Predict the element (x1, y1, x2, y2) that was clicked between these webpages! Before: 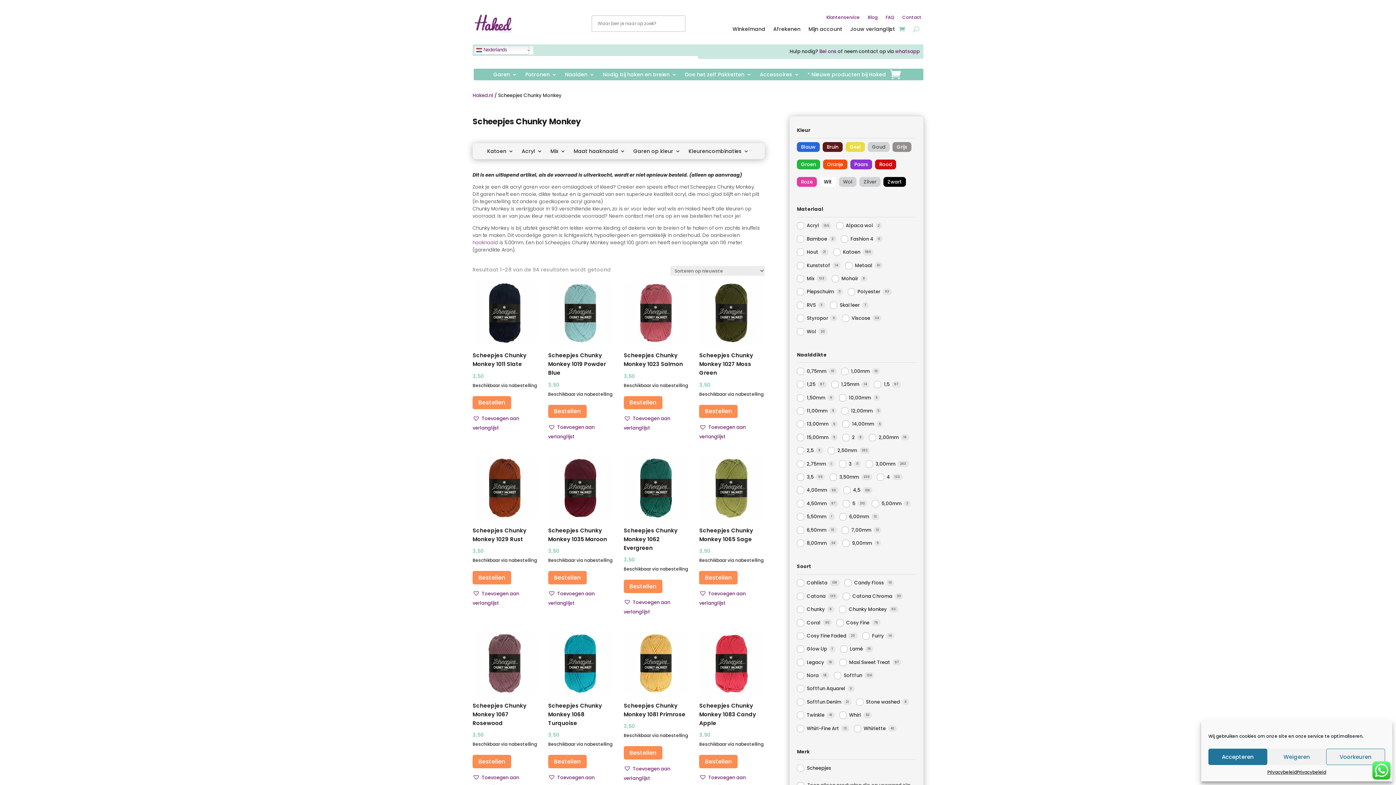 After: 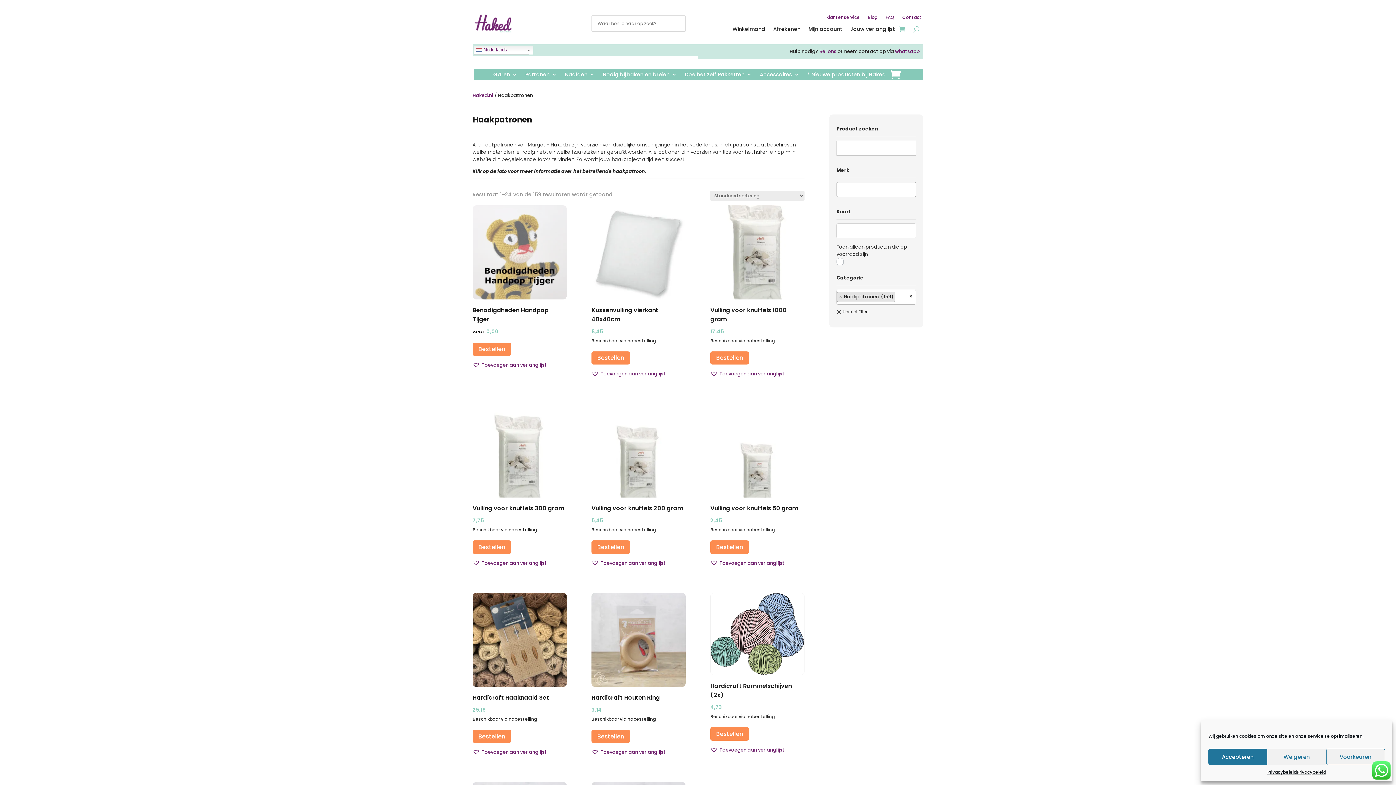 Action: bbox: (525, 71, 557, 80) label: Patronen